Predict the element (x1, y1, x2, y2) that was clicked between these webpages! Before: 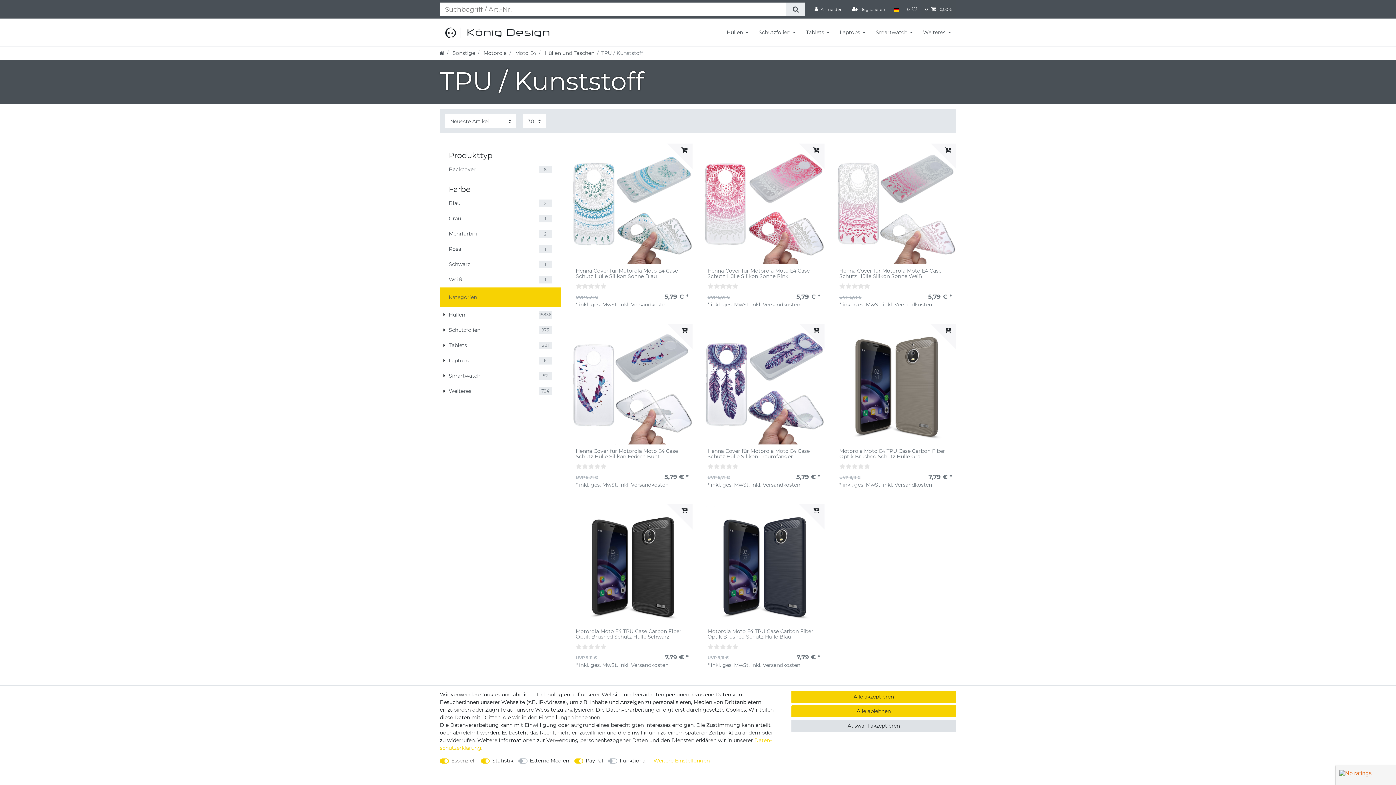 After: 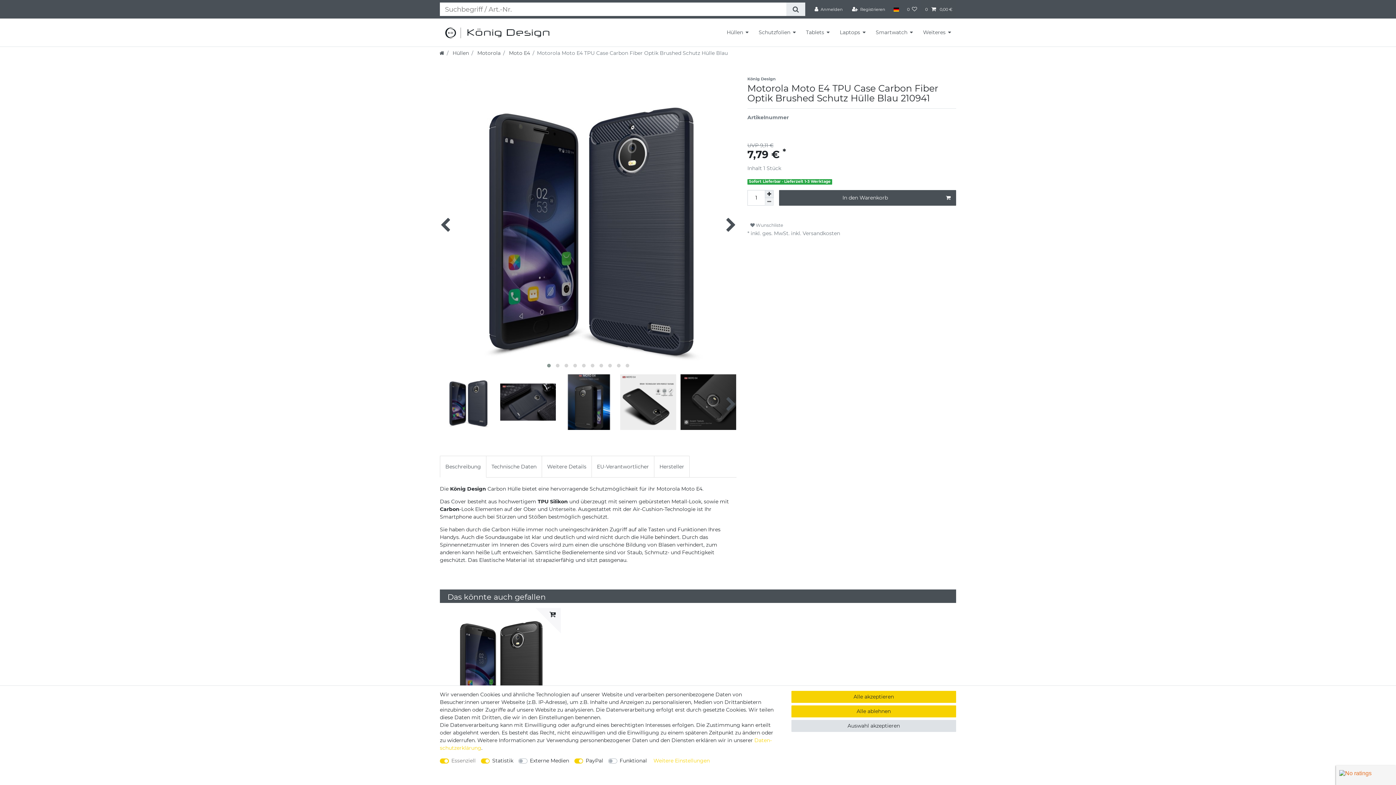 Action: bbox: (707, 629, 820, 640) label: Motorola Moto E4 TPU Case Carbon Fiber Optik Brushed Schutz Hülle Blau